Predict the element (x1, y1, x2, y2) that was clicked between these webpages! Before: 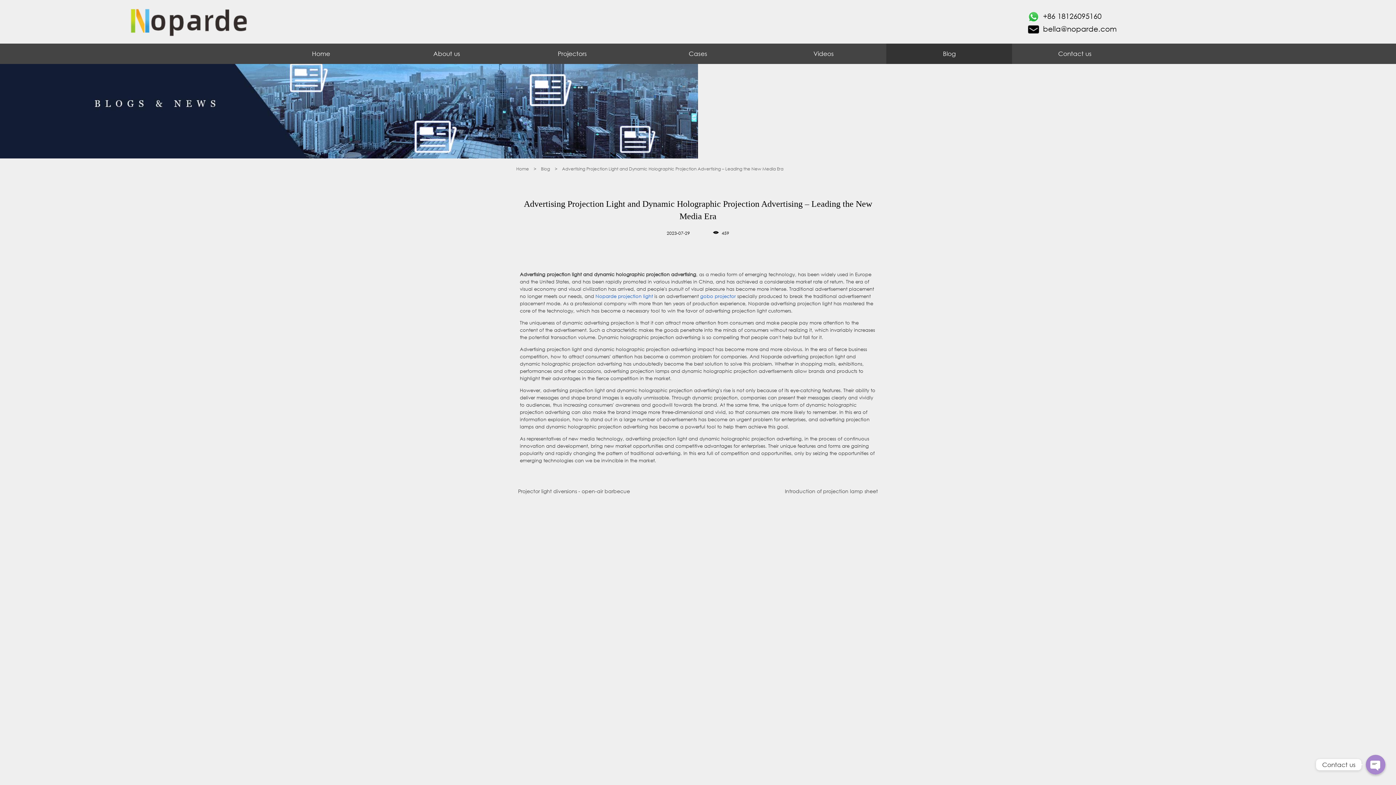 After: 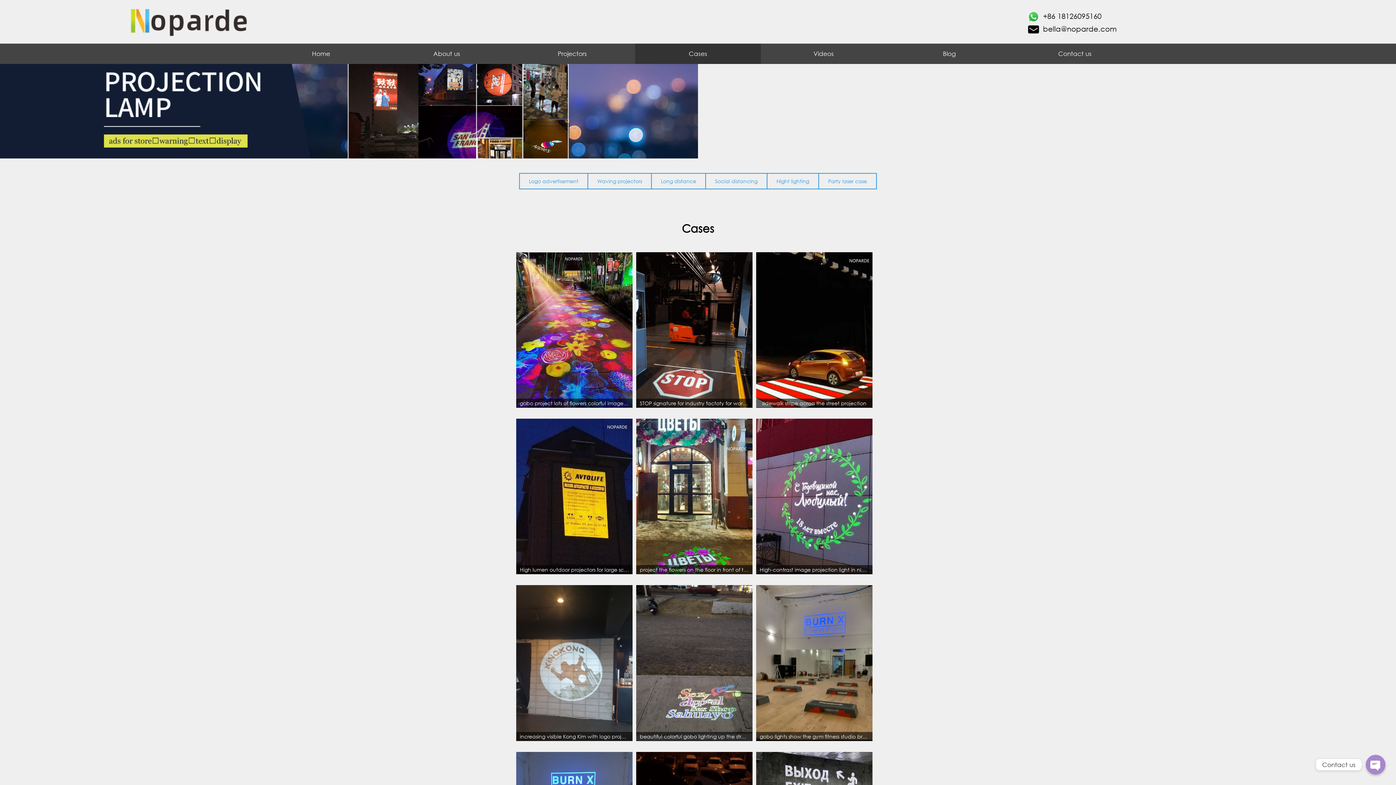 Action: bbox: (635, 43, 761, 64) label: Cases